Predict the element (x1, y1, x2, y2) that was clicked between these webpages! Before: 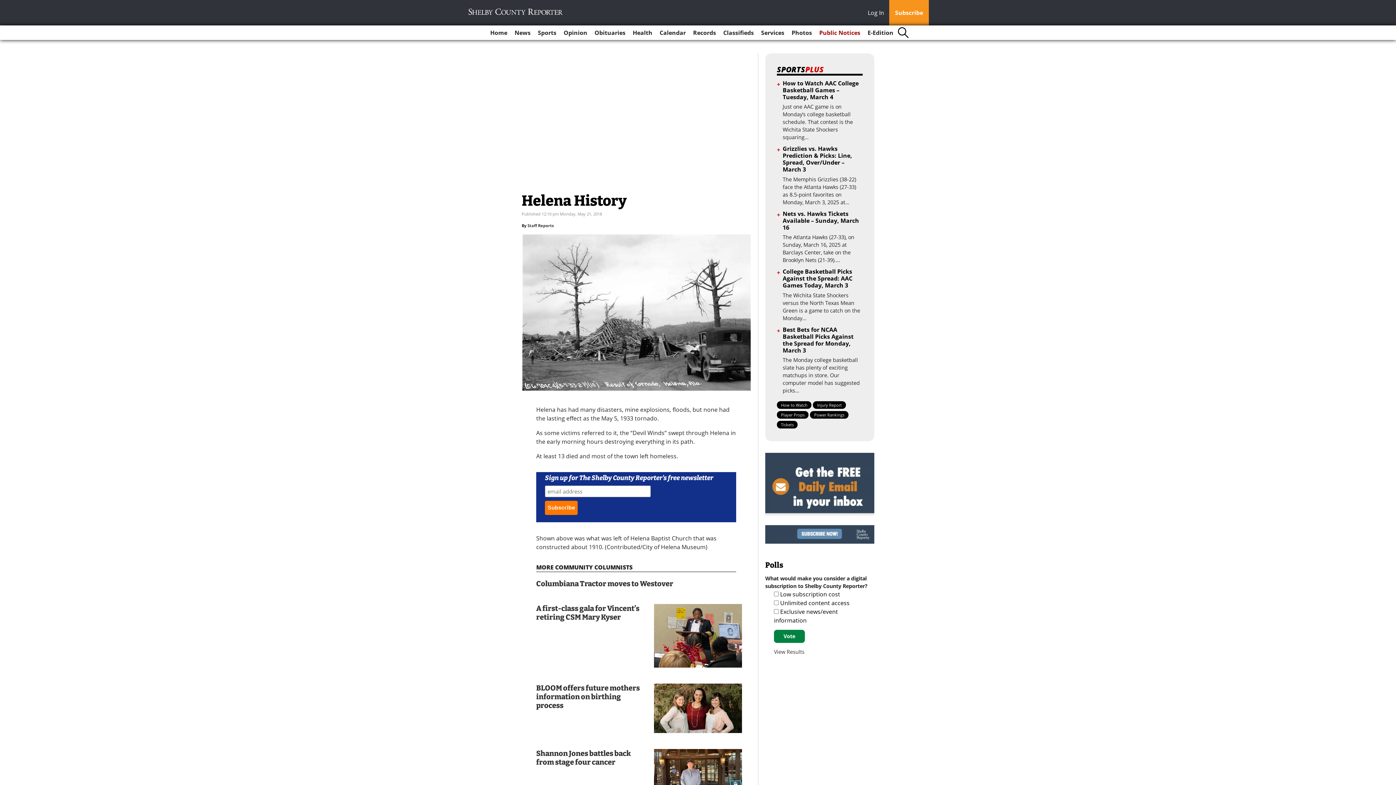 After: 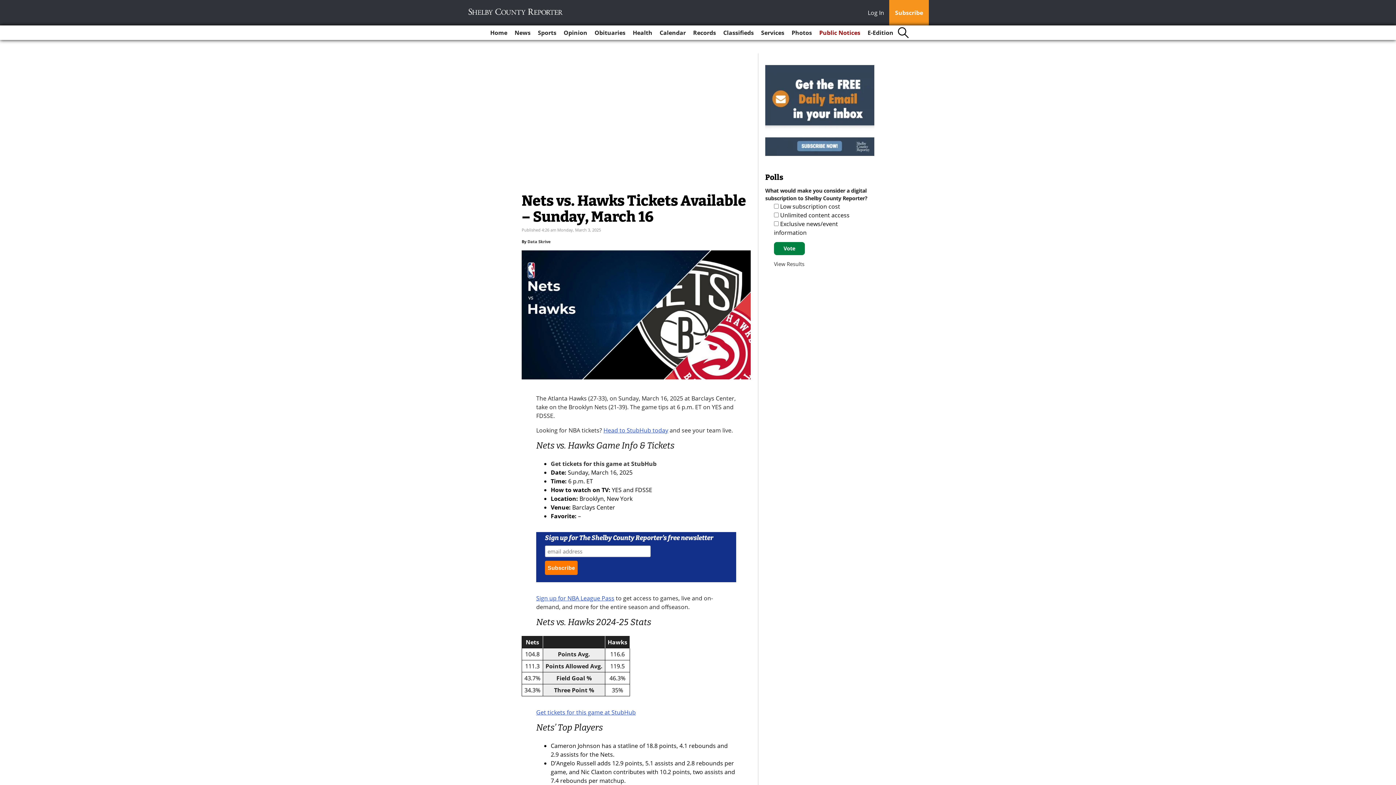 Action: bbox: (782, 209, 859, 231) label: Nets vs. Hawks Tickets Available – Sunday, March 16